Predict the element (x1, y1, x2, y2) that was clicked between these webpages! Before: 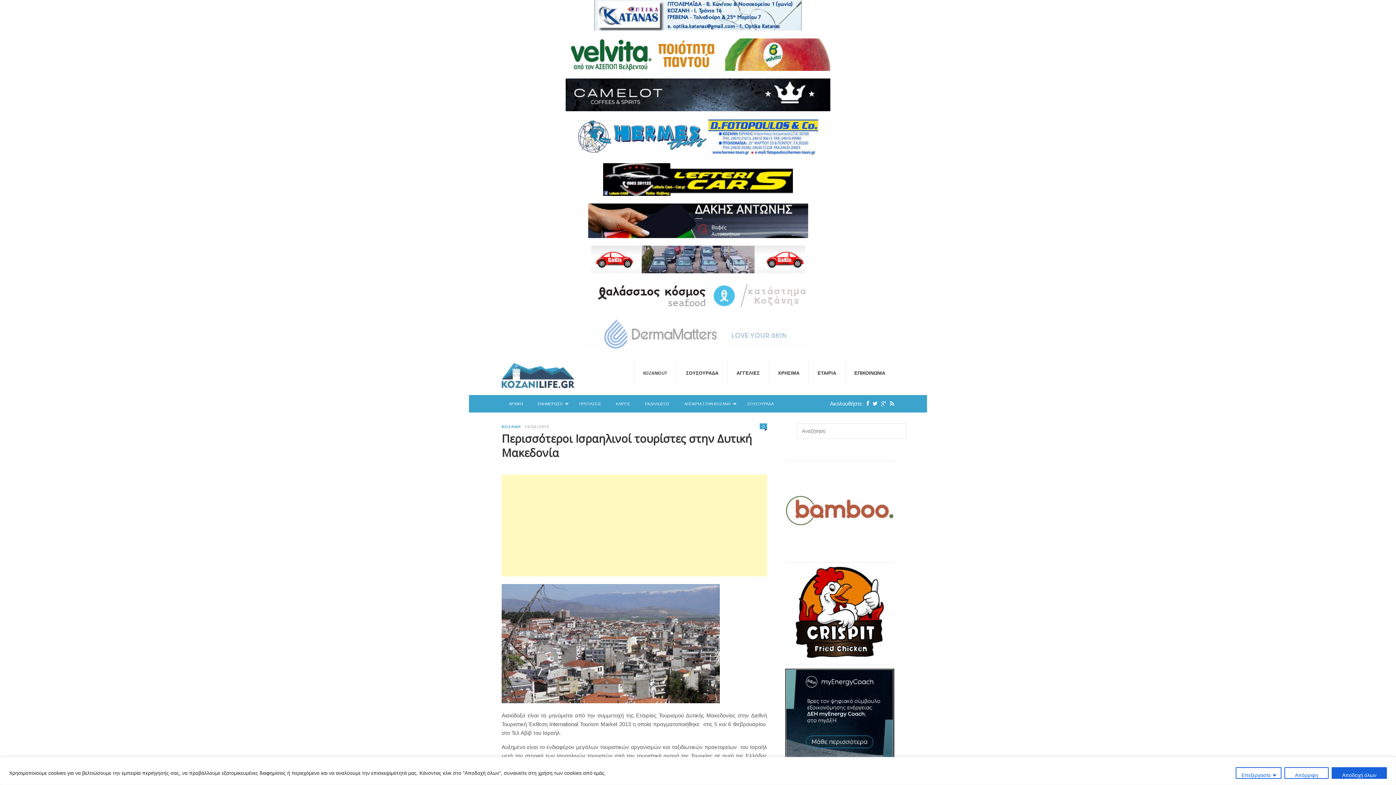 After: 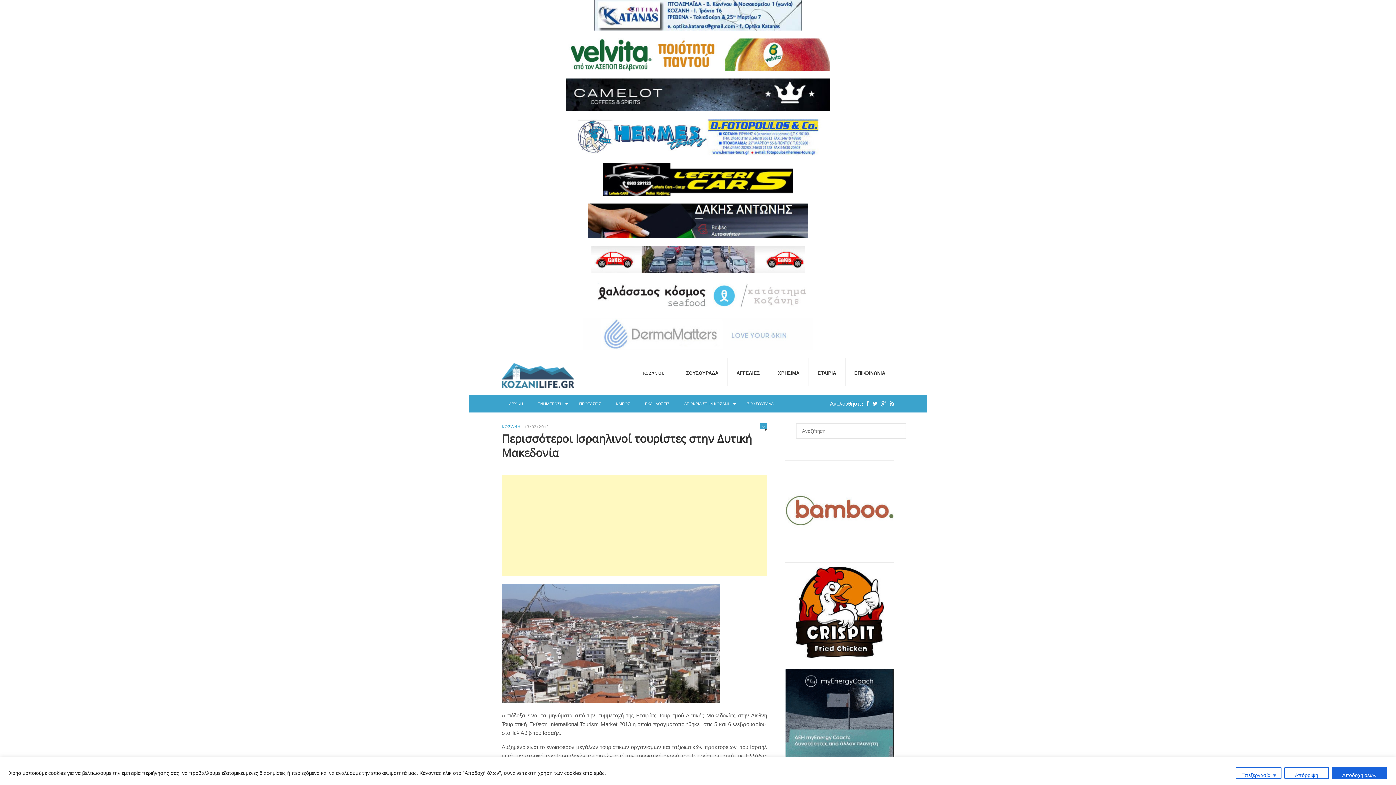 Action: bbox: (469, 163, 927, 196)